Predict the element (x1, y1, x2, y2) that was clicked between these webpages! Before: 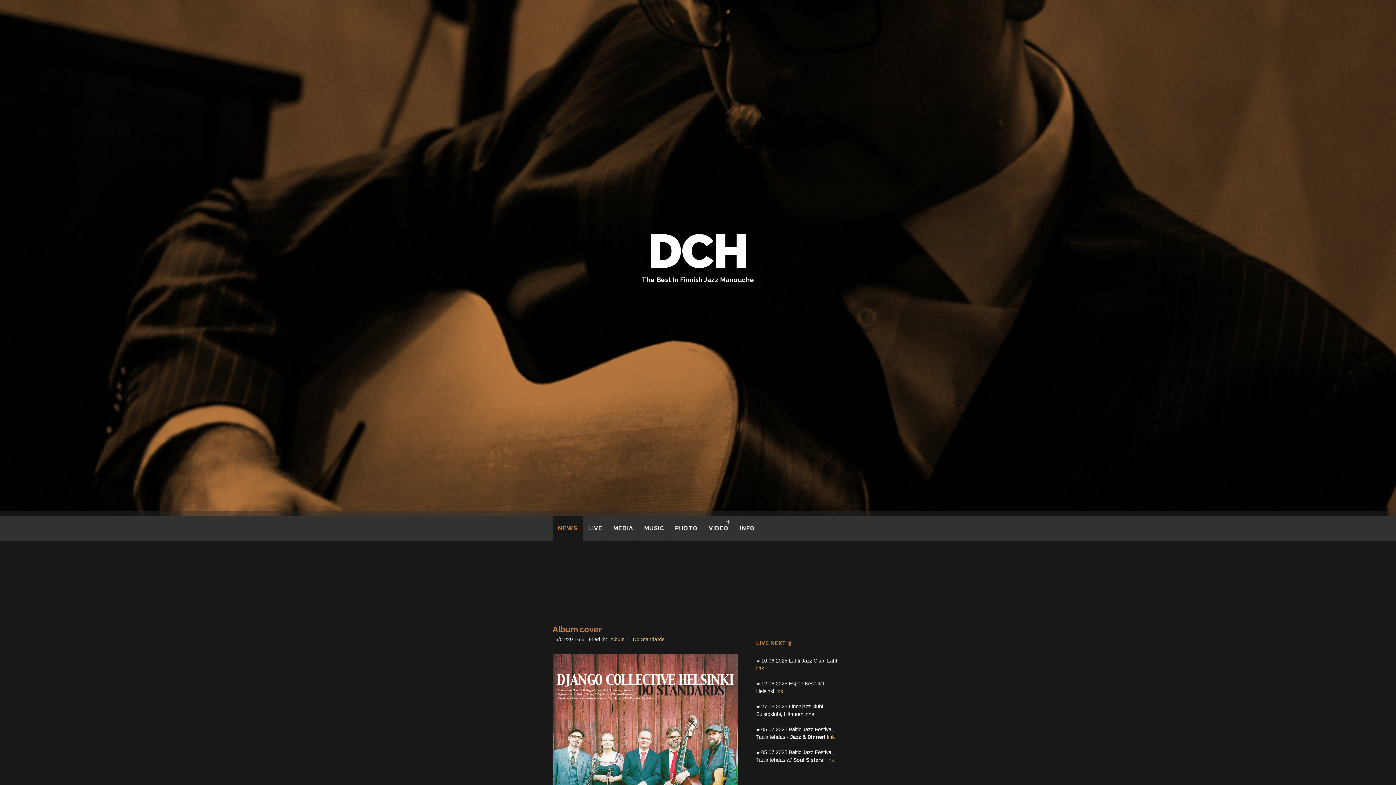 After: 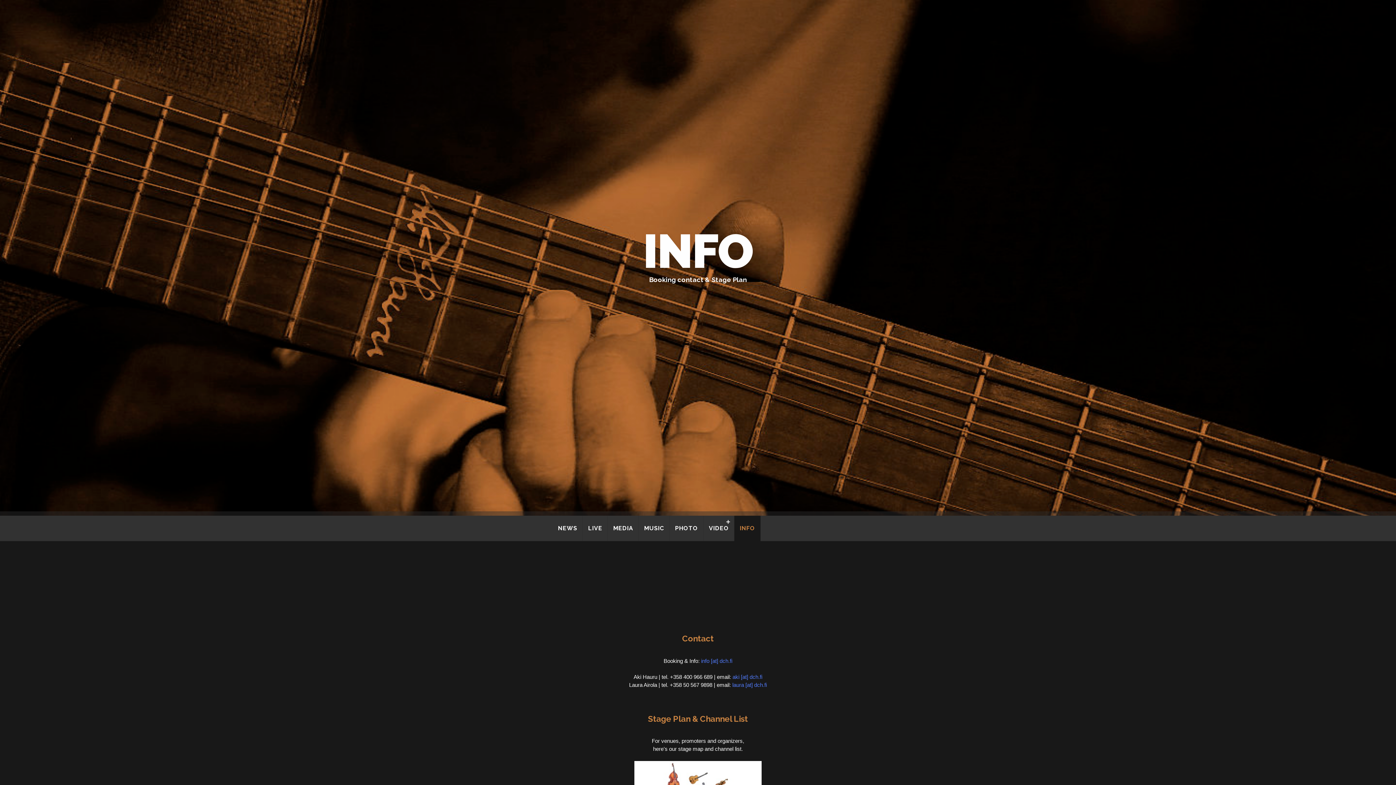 Action: label: INFO bbox: (734, 516, 760, 541)